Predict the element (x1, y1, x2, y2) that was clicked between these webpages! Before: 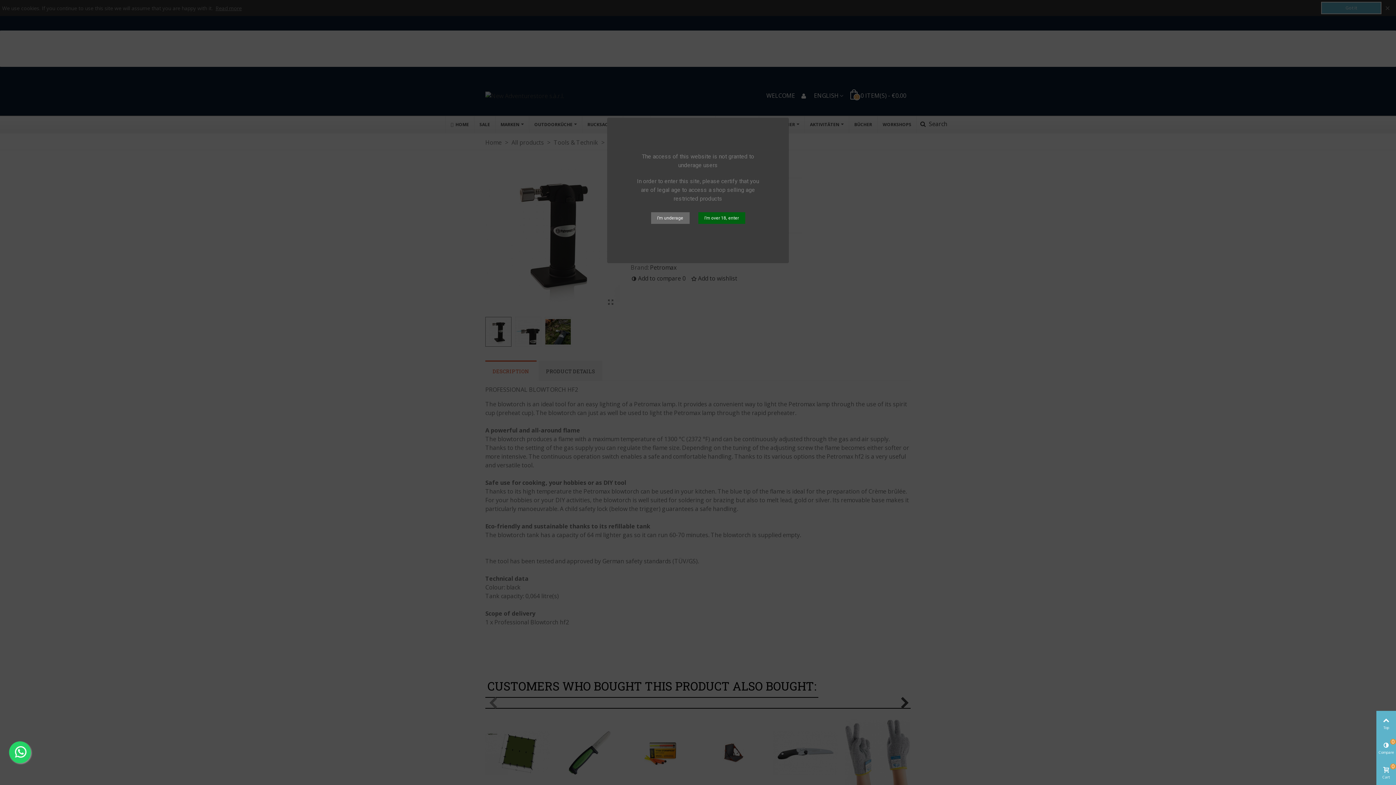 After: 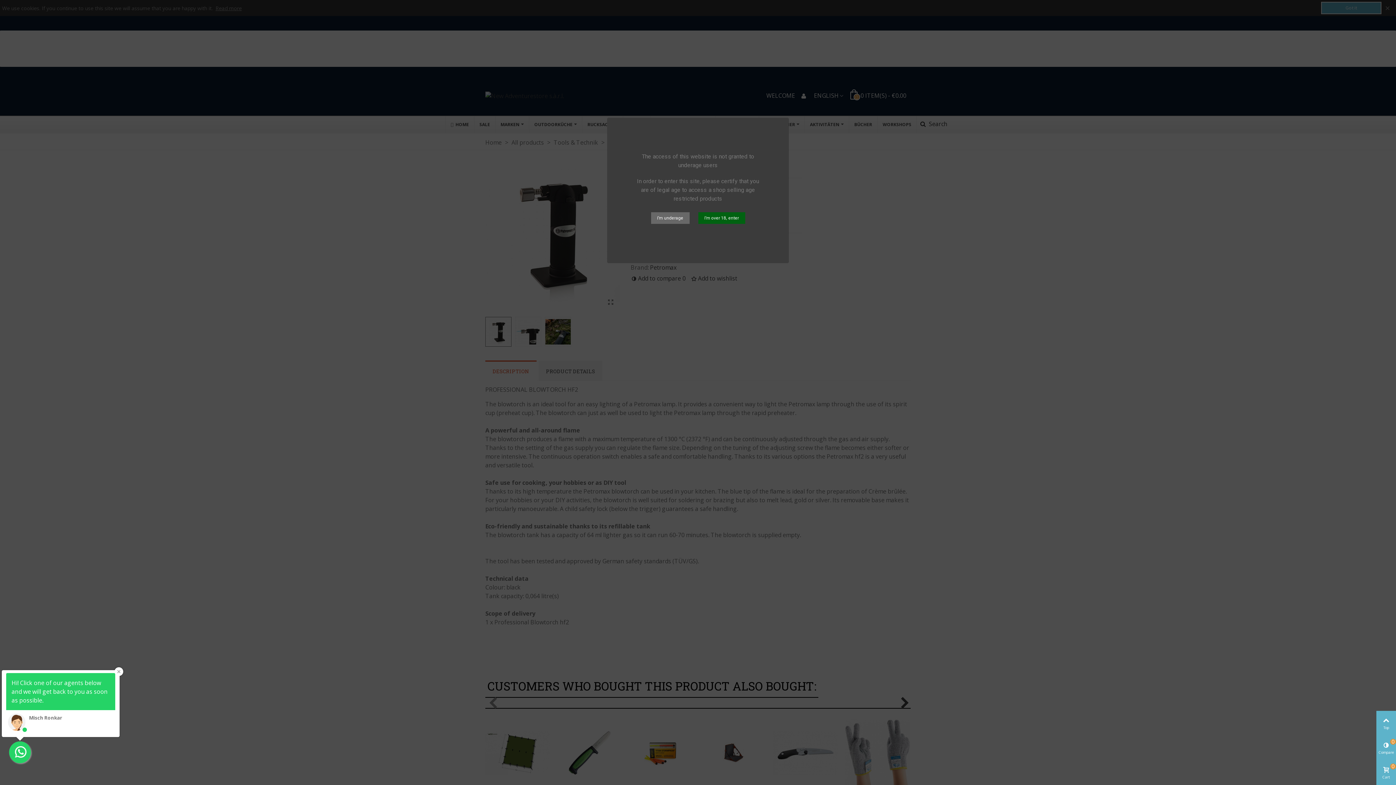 Action: bbox: (9, 741, 30, 763)